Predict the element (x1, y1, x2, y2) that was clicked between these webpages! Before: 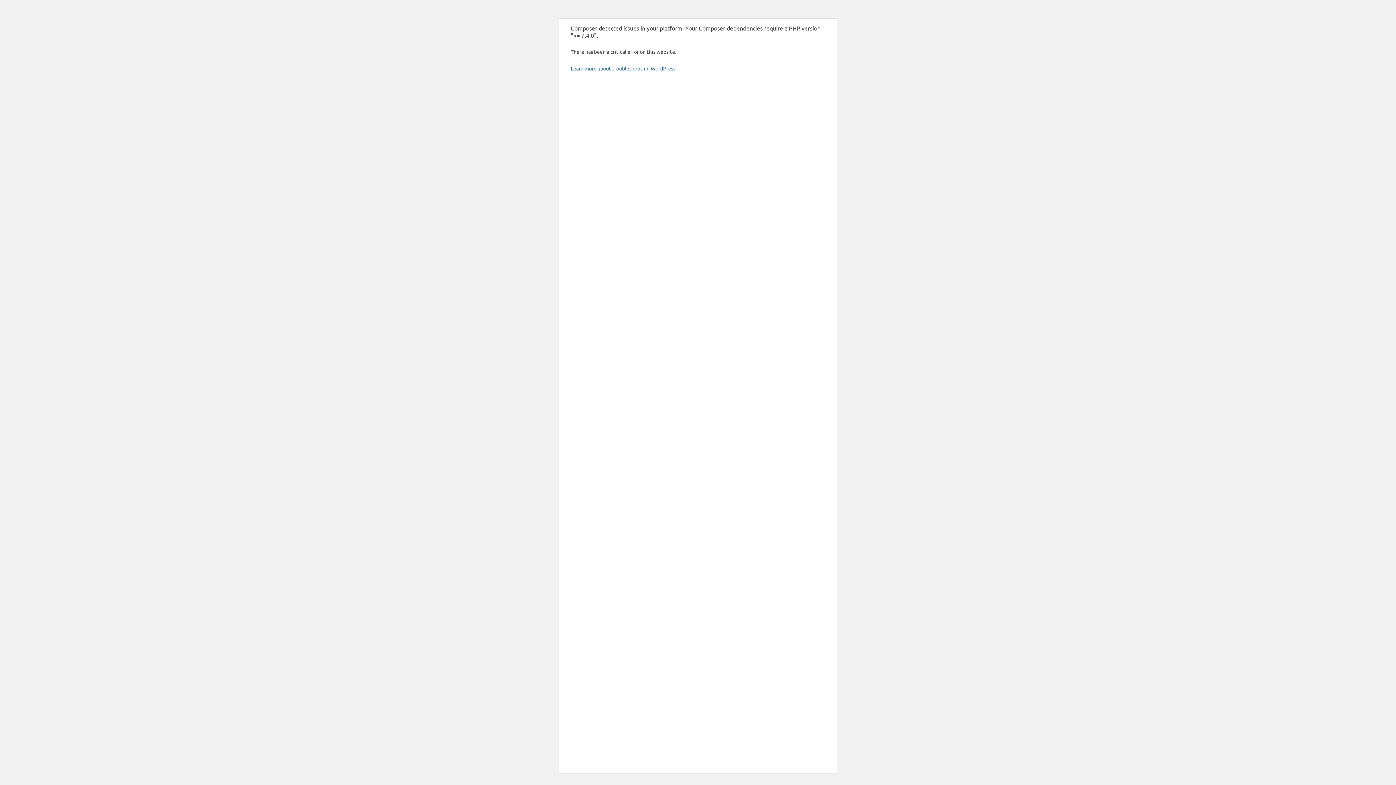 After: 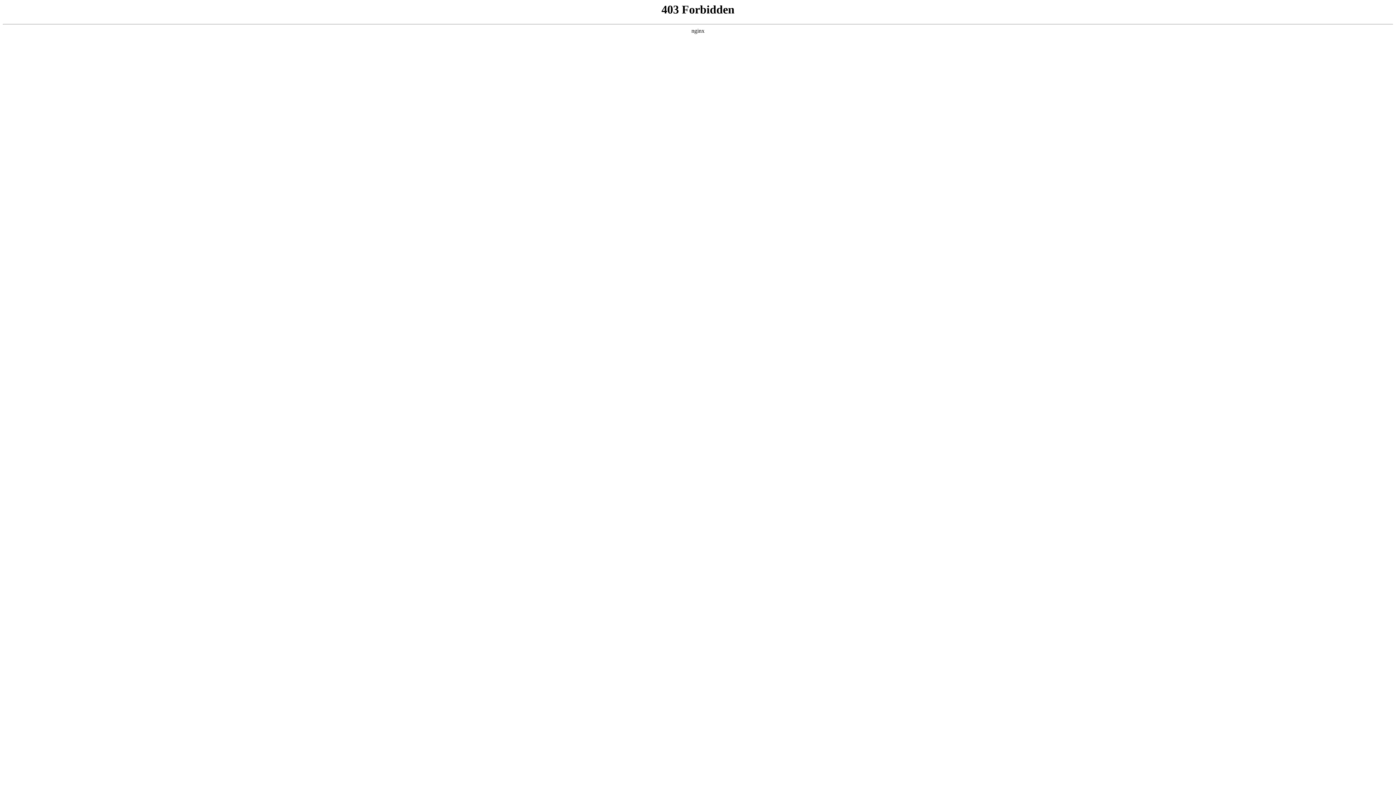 Action: label: Learn more about troubleshooting WordPress. bbox: (570, 65, 676, 71)